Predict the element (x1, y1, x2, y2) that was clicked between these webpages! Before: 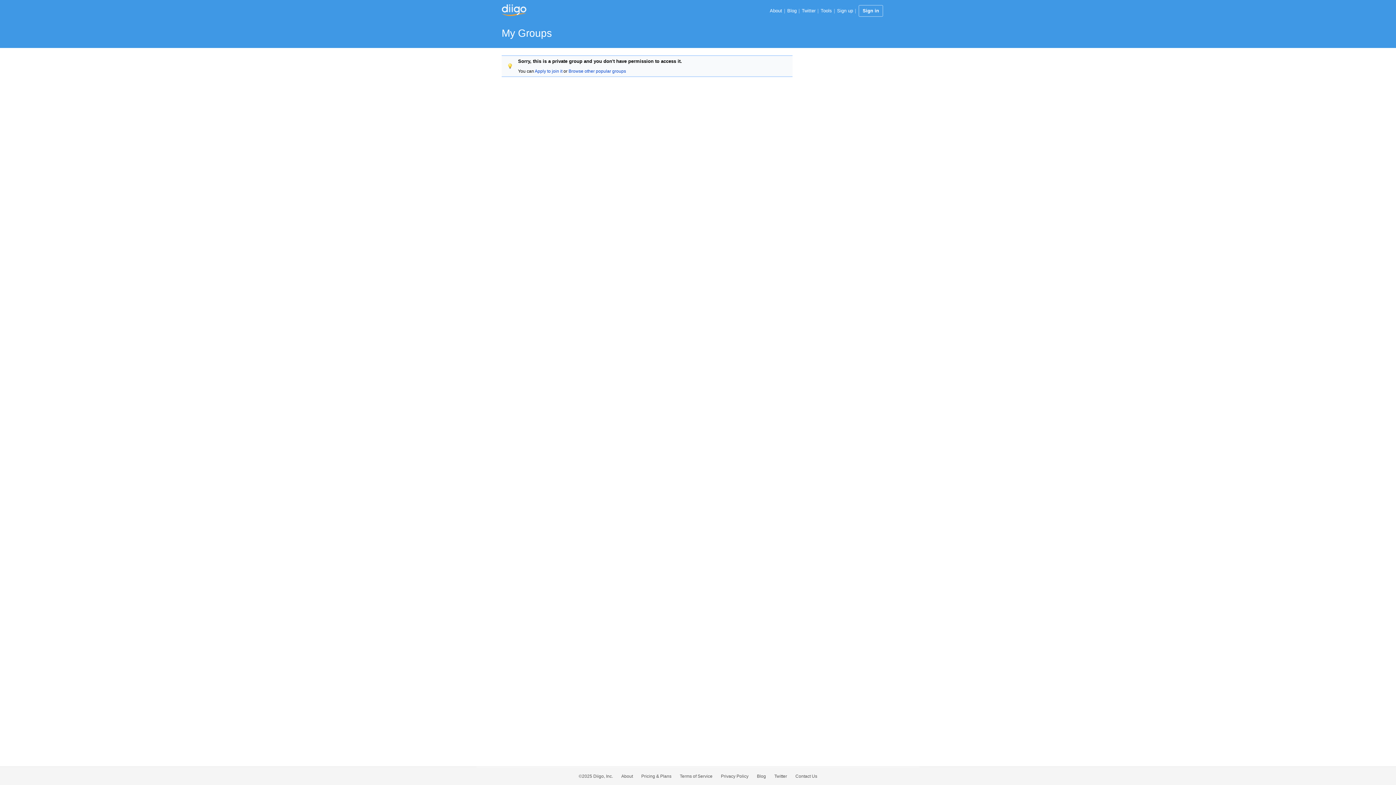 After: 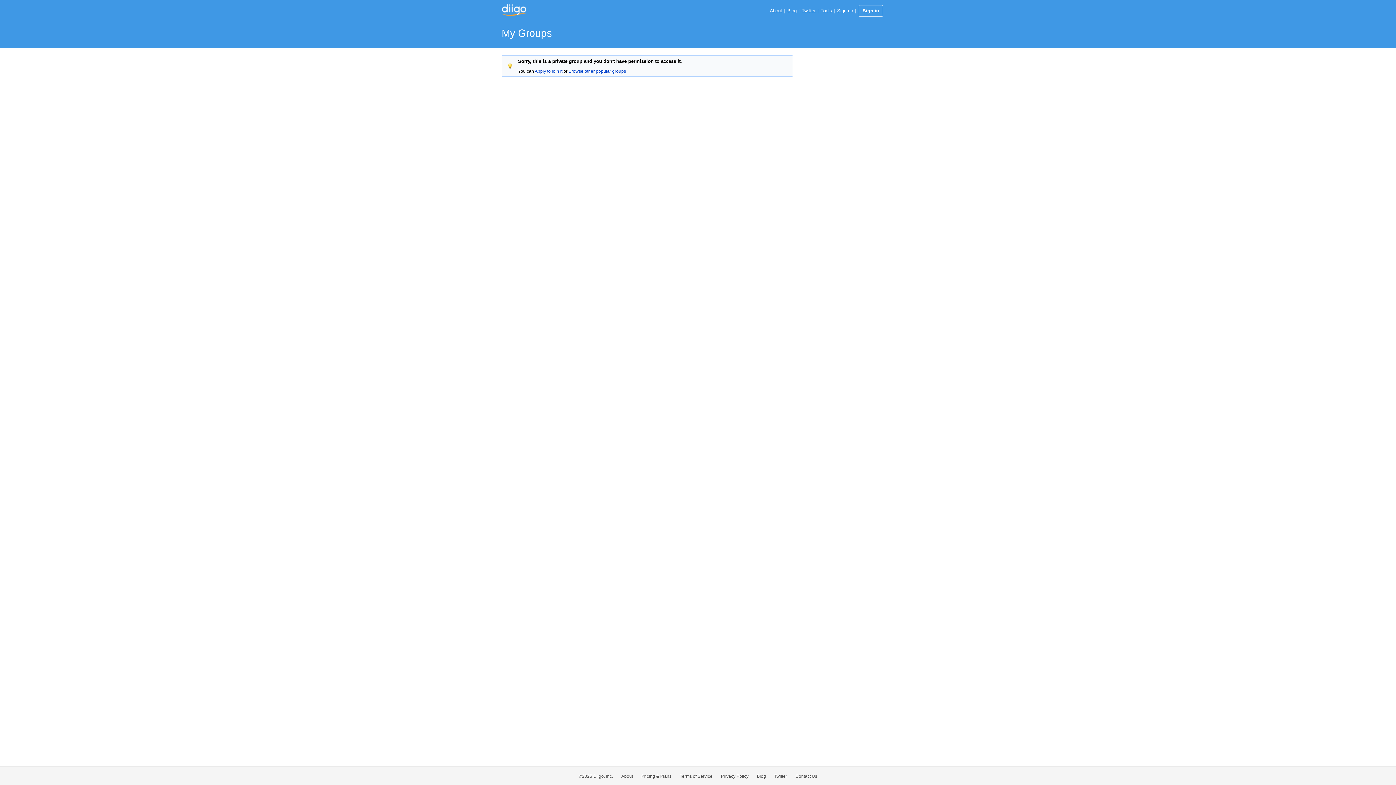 Action: label: Twitter bbox: (800, 4, 817, 17)